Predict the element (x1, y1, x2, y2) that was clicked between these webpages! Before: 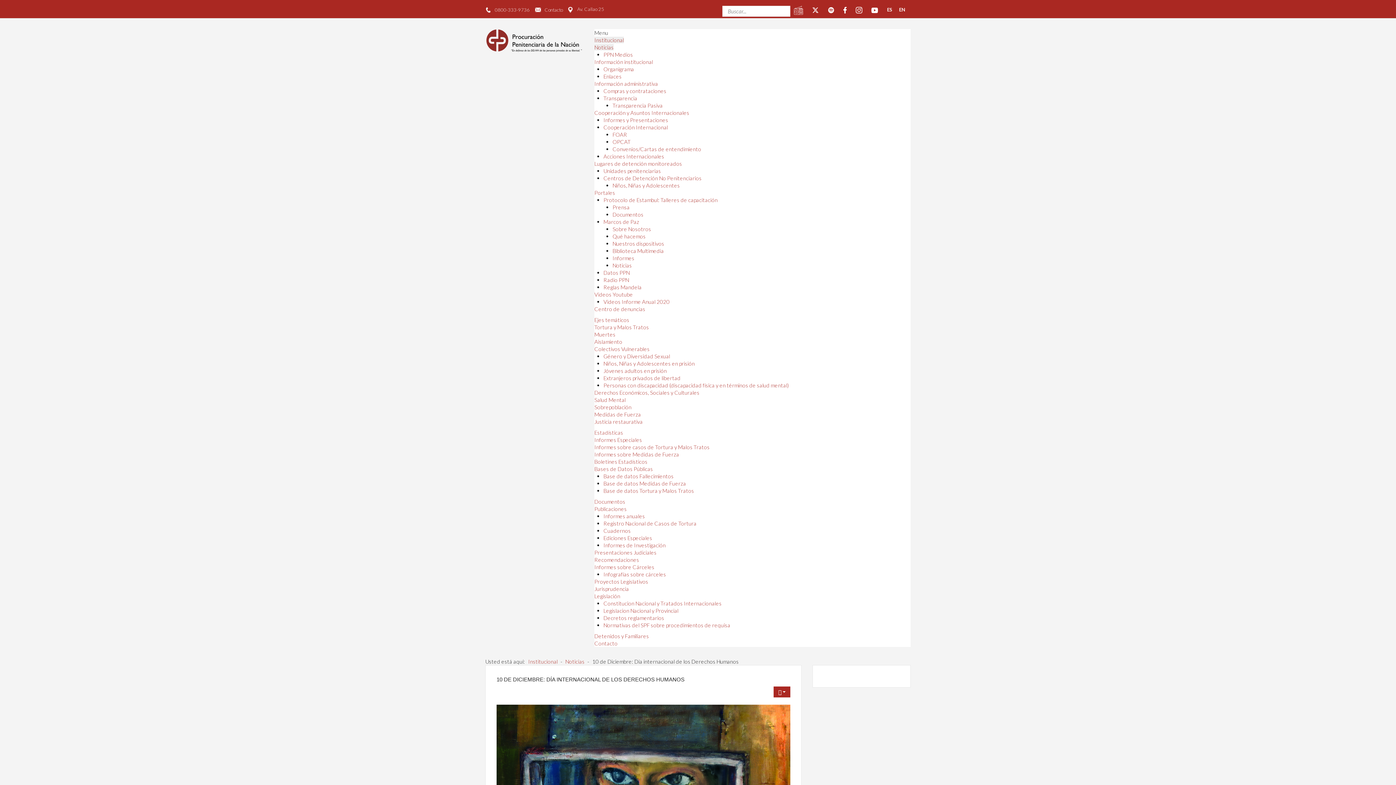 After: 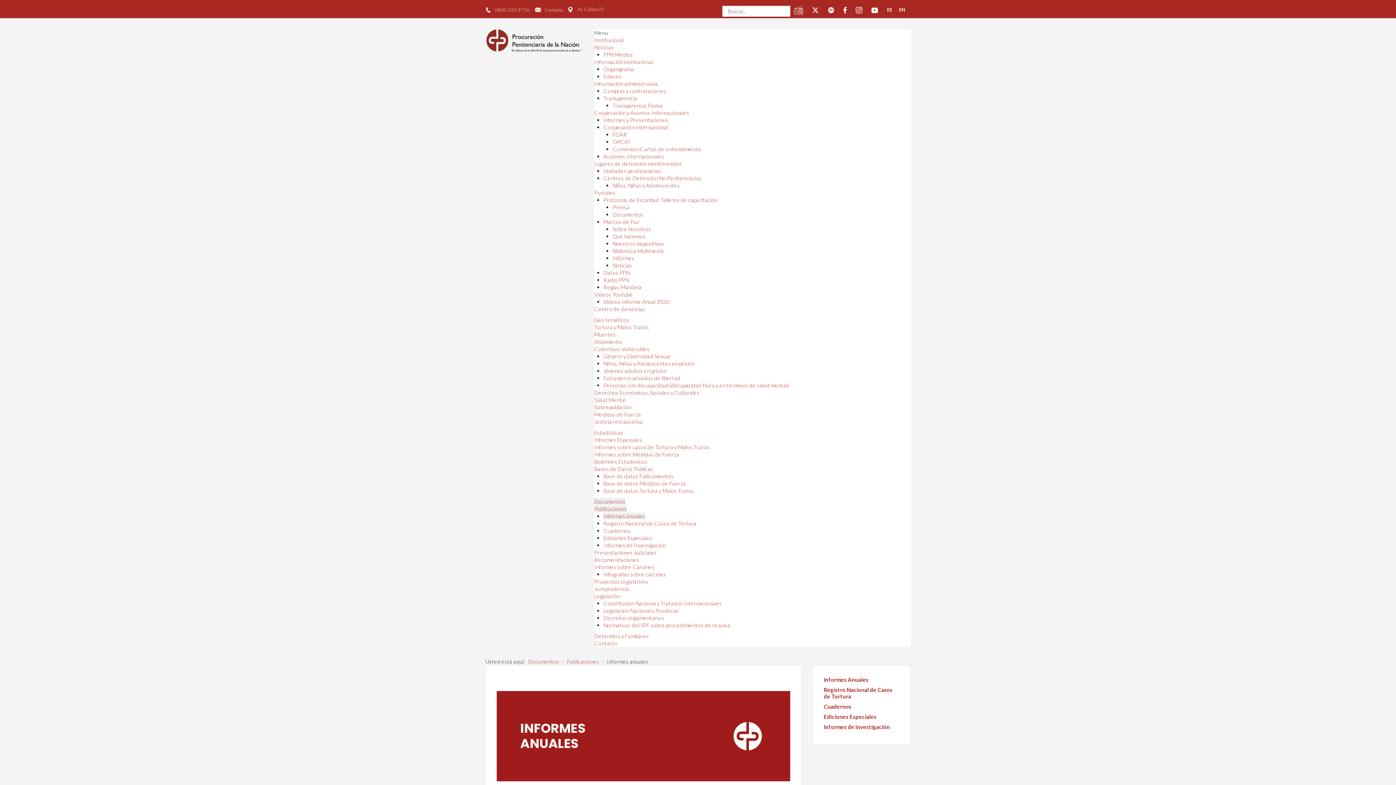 Action: bbox: (603, 513, 645, 519) label: Informes anuales